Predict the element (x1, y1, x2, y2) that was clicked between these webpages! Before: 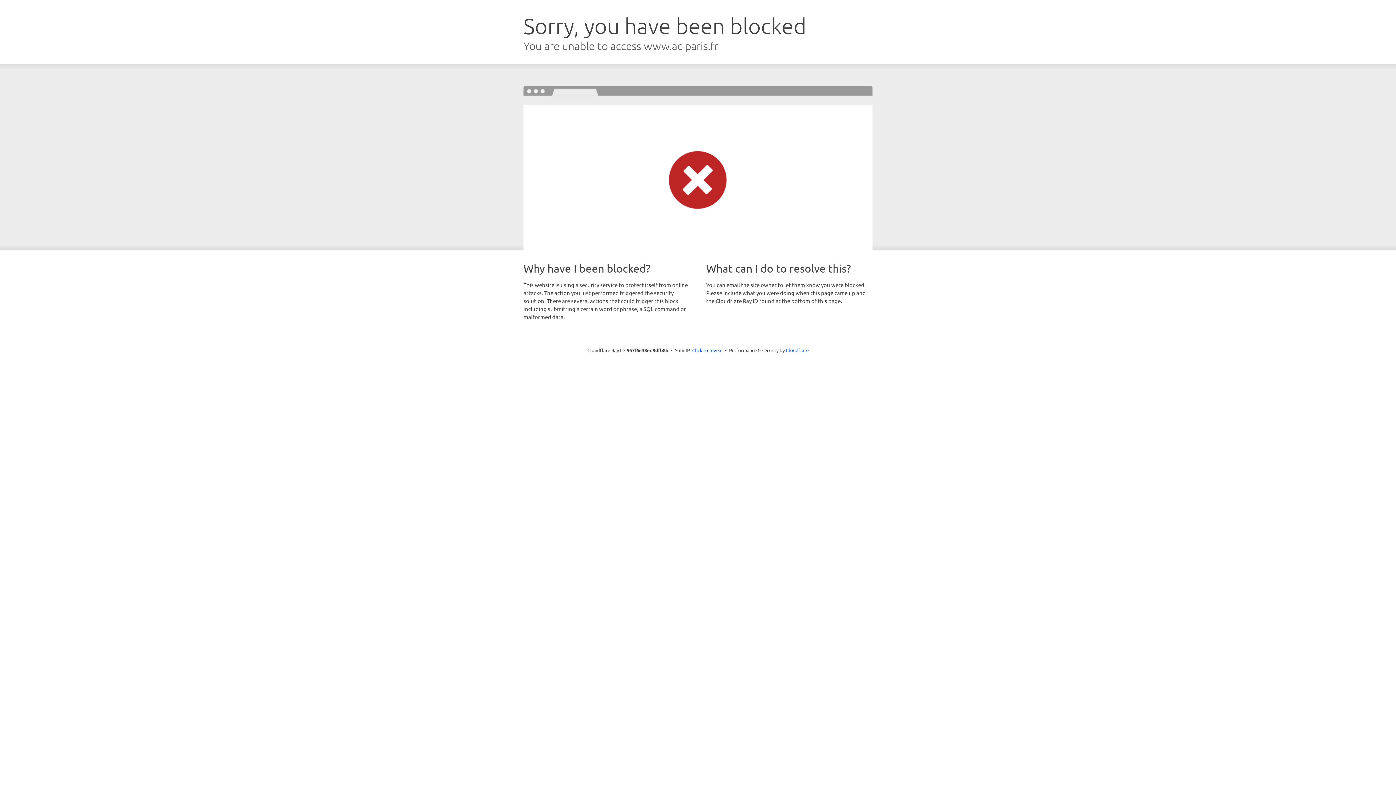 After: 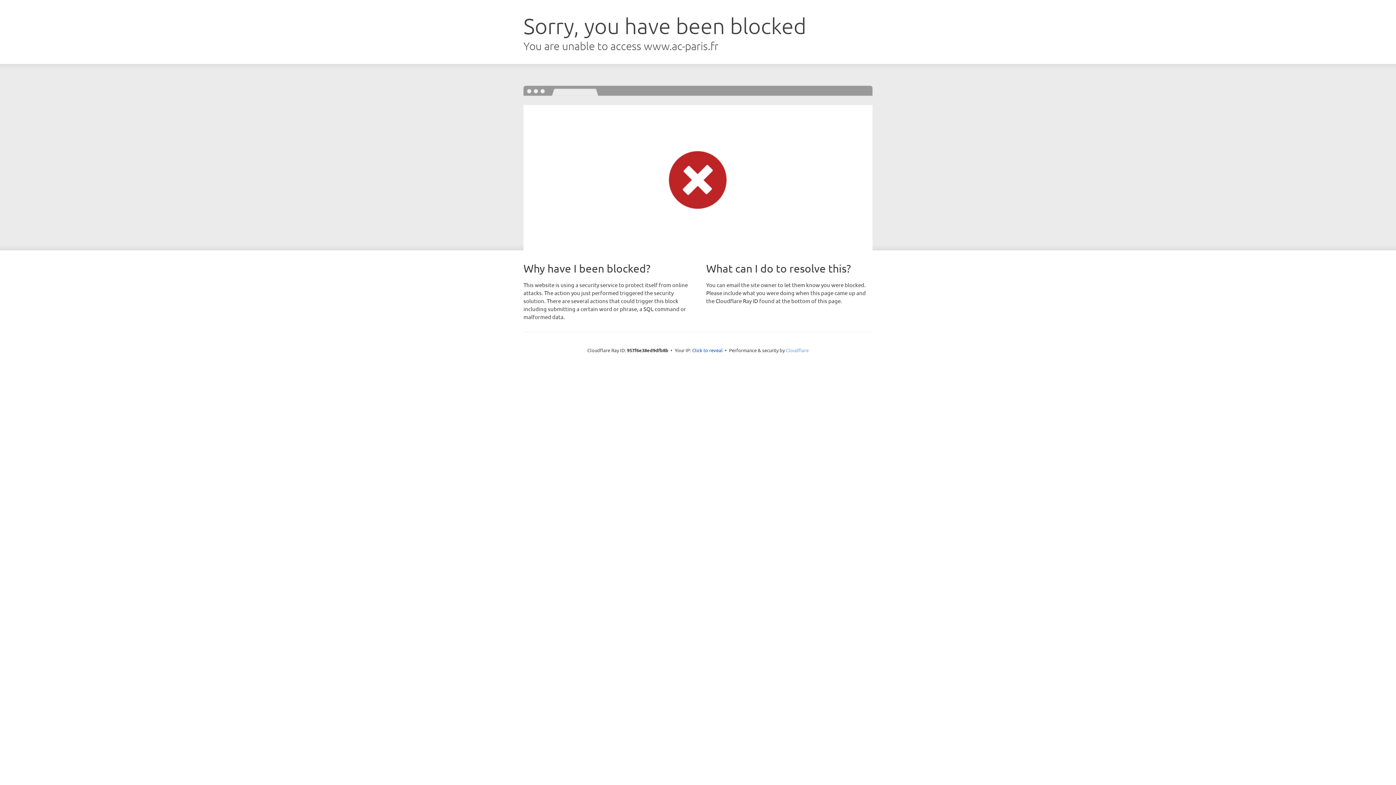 Action: bbox: (786, 347, 808, 353) label: Cloudflare